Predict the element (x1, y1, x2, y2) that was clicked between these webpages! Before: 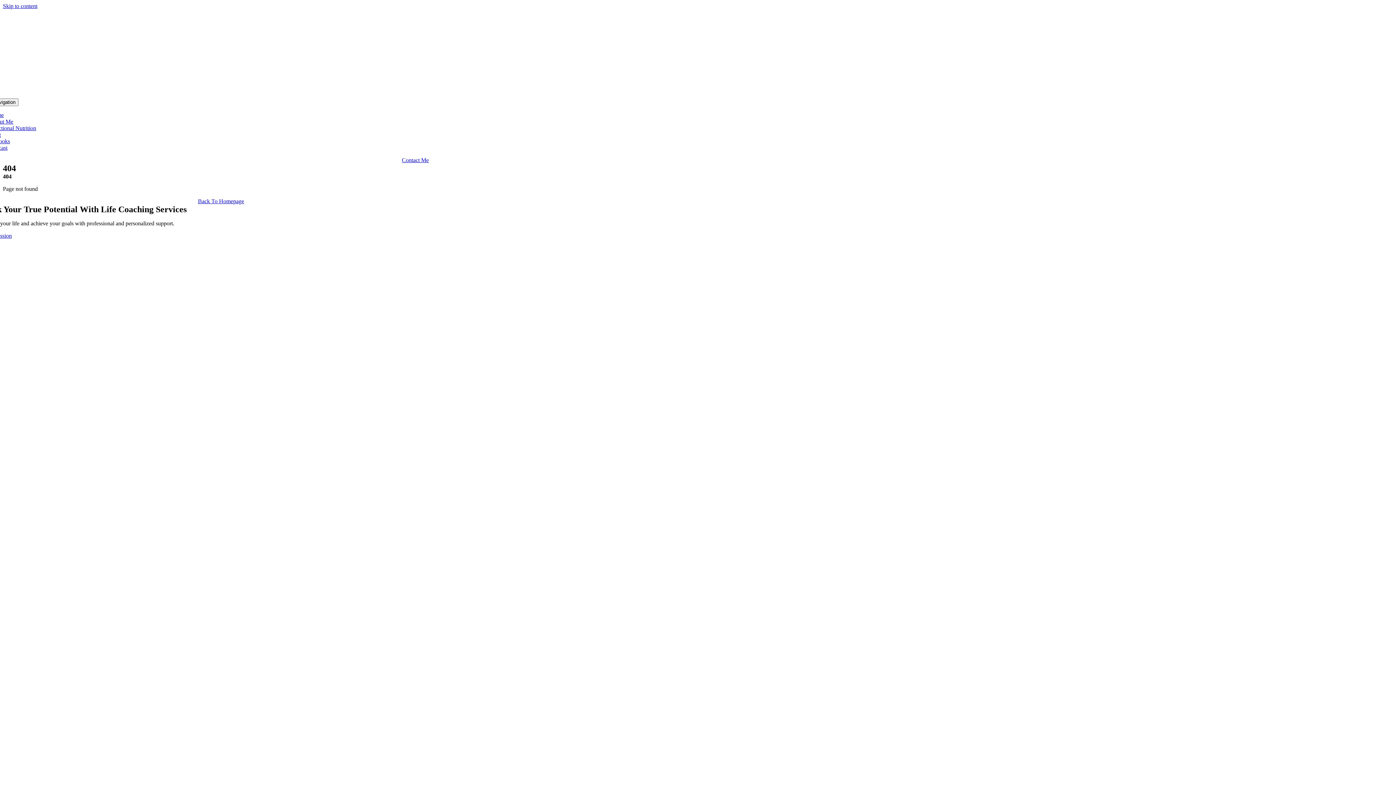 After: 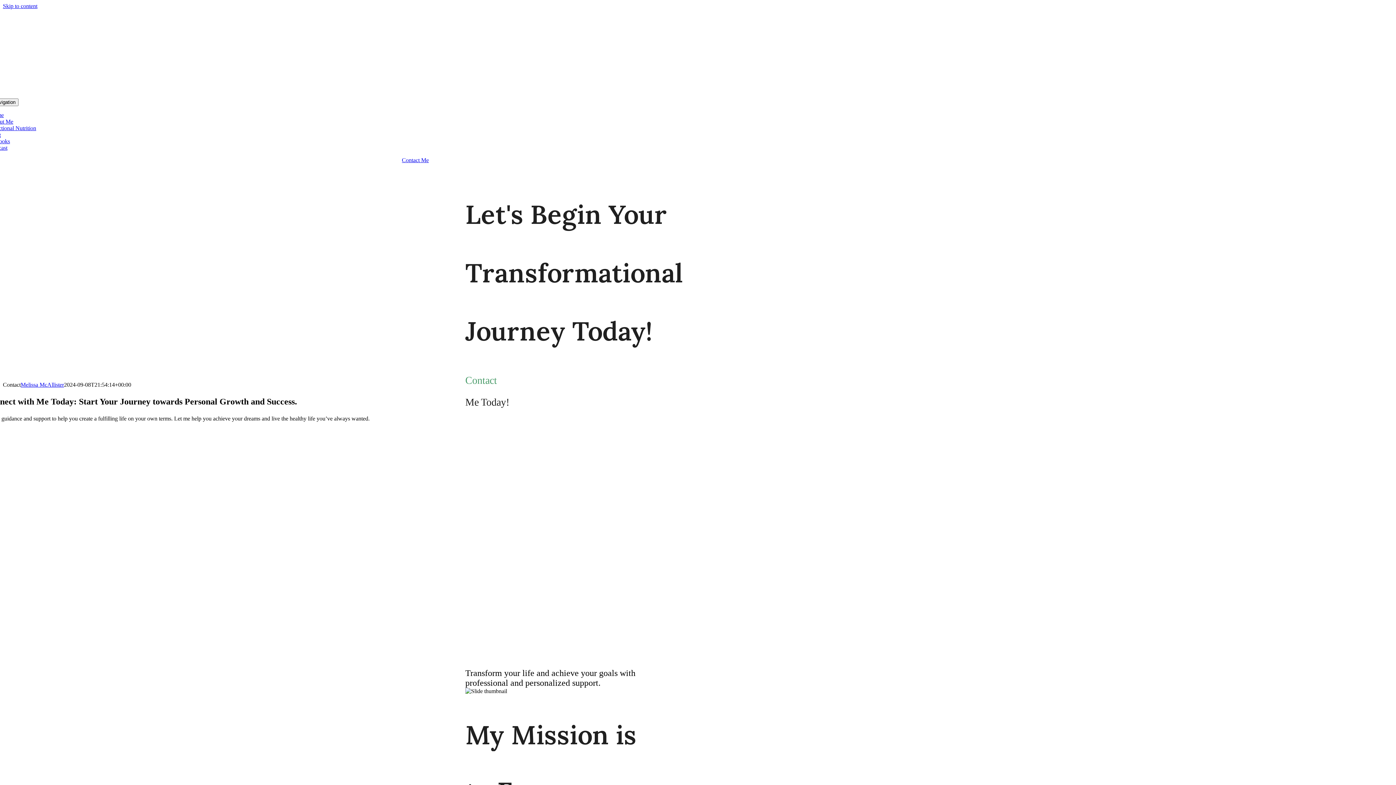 Action: bbox: (402, 157, 428, 163) label: Contact Me